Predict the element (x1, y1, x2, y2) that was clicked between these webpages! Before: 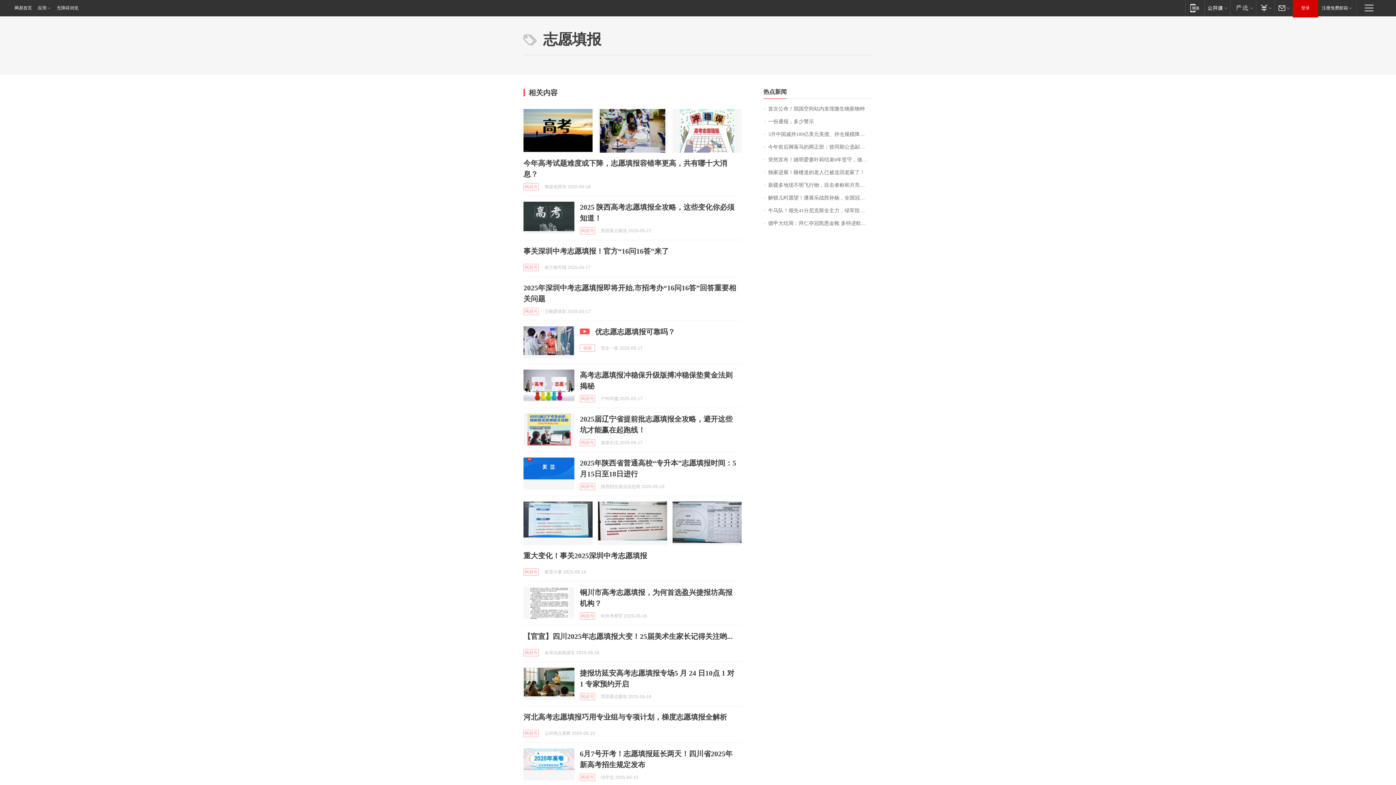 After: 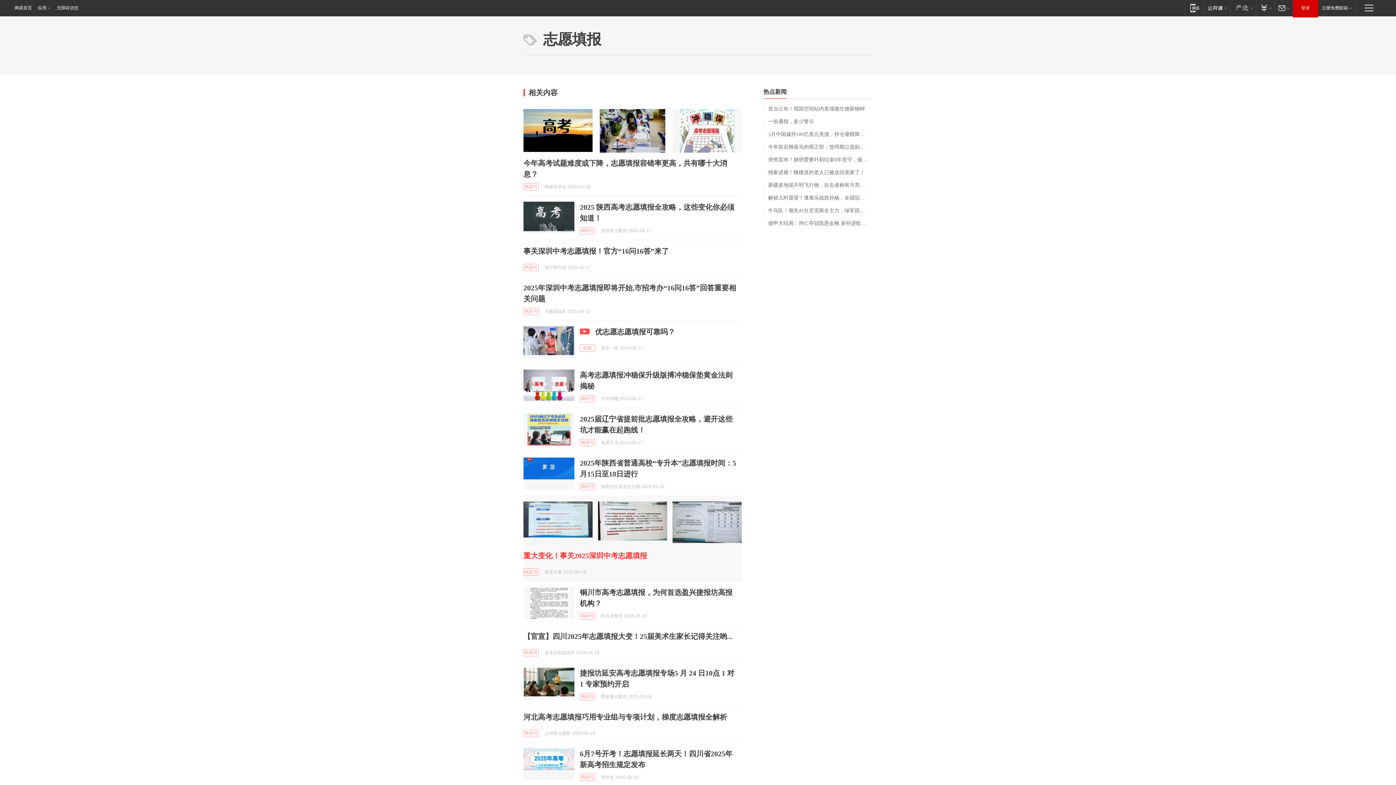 Action: label: 重大变化！事关2025深圳中考志愿填报 bbox: (523, 552, 647, 560)